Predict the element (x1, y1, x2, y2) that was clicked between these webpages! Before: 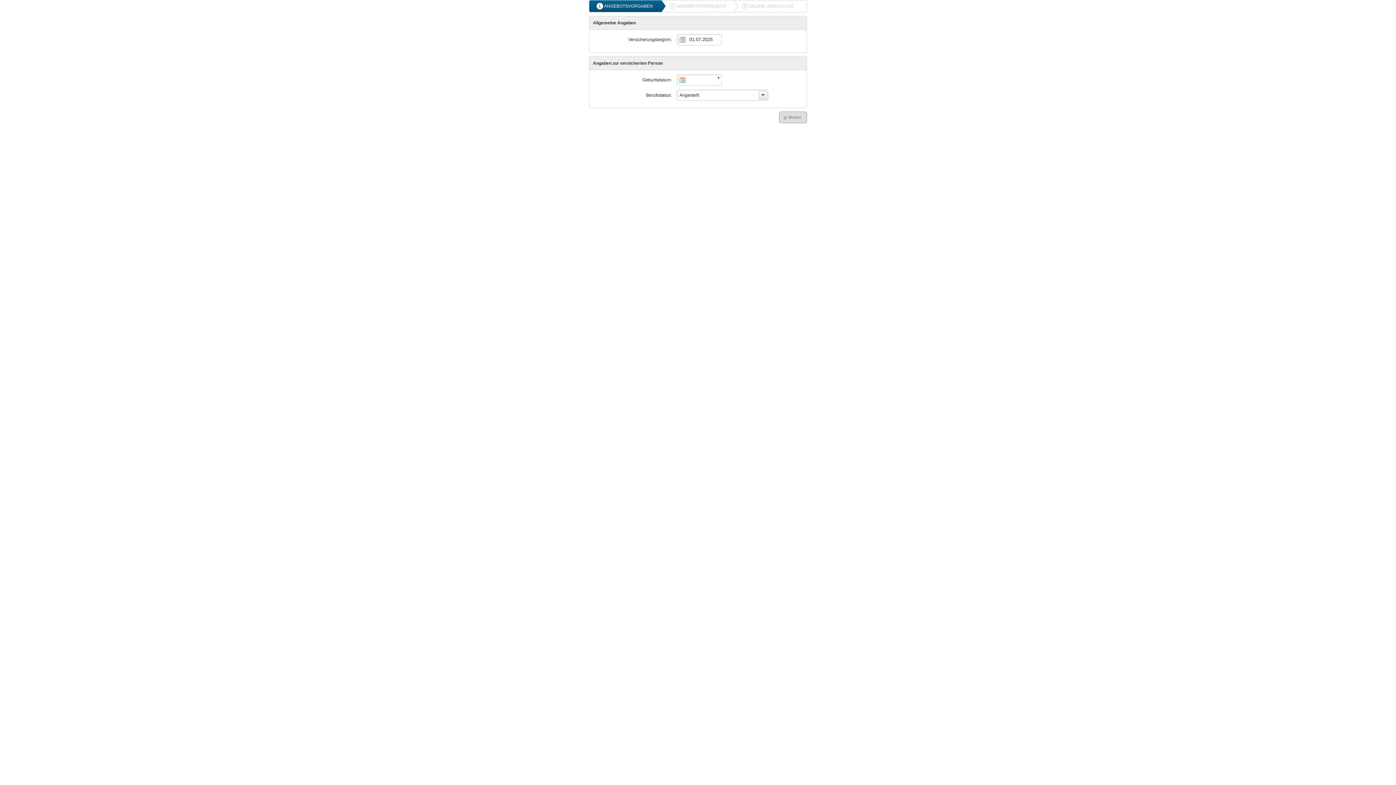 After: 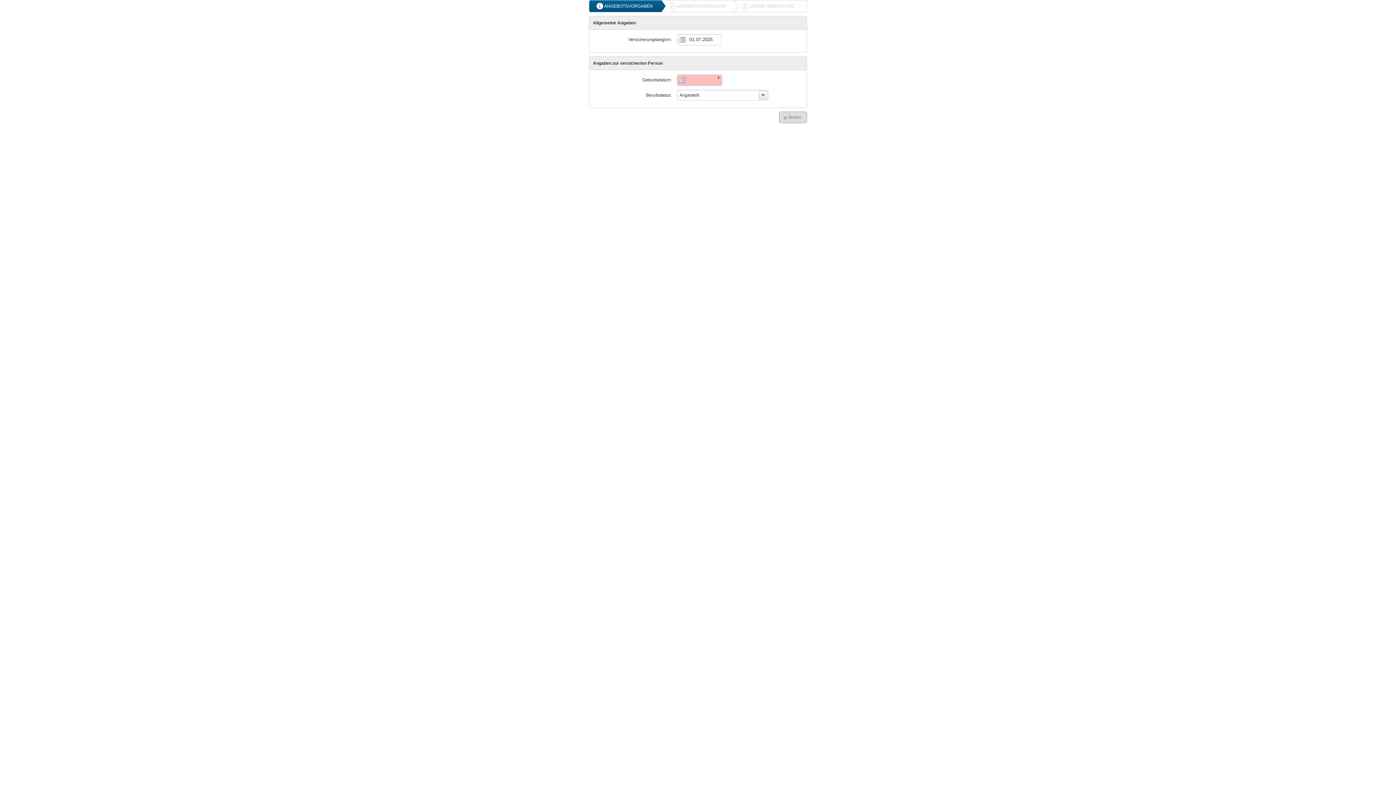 Action: bbox: (779, 111, 807, 123) label: Weiter